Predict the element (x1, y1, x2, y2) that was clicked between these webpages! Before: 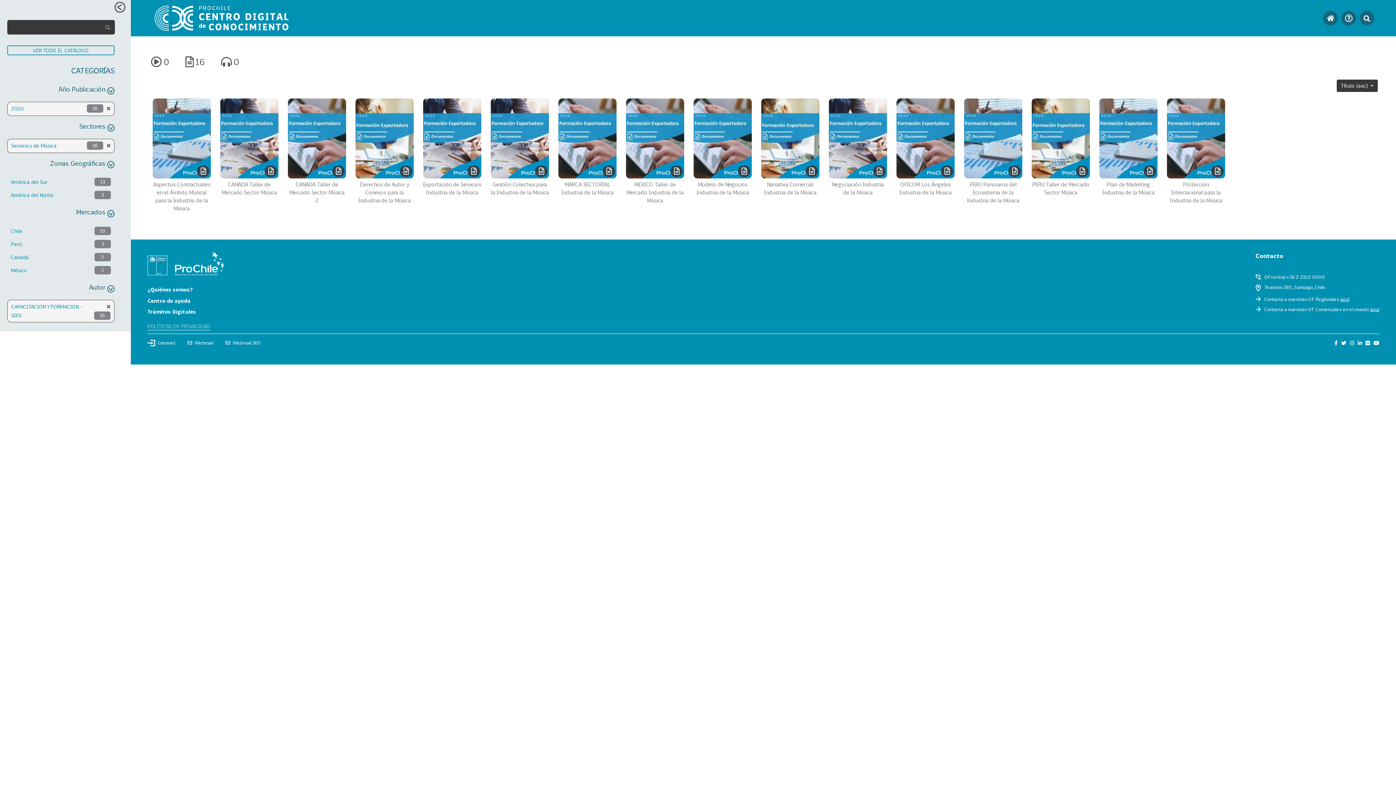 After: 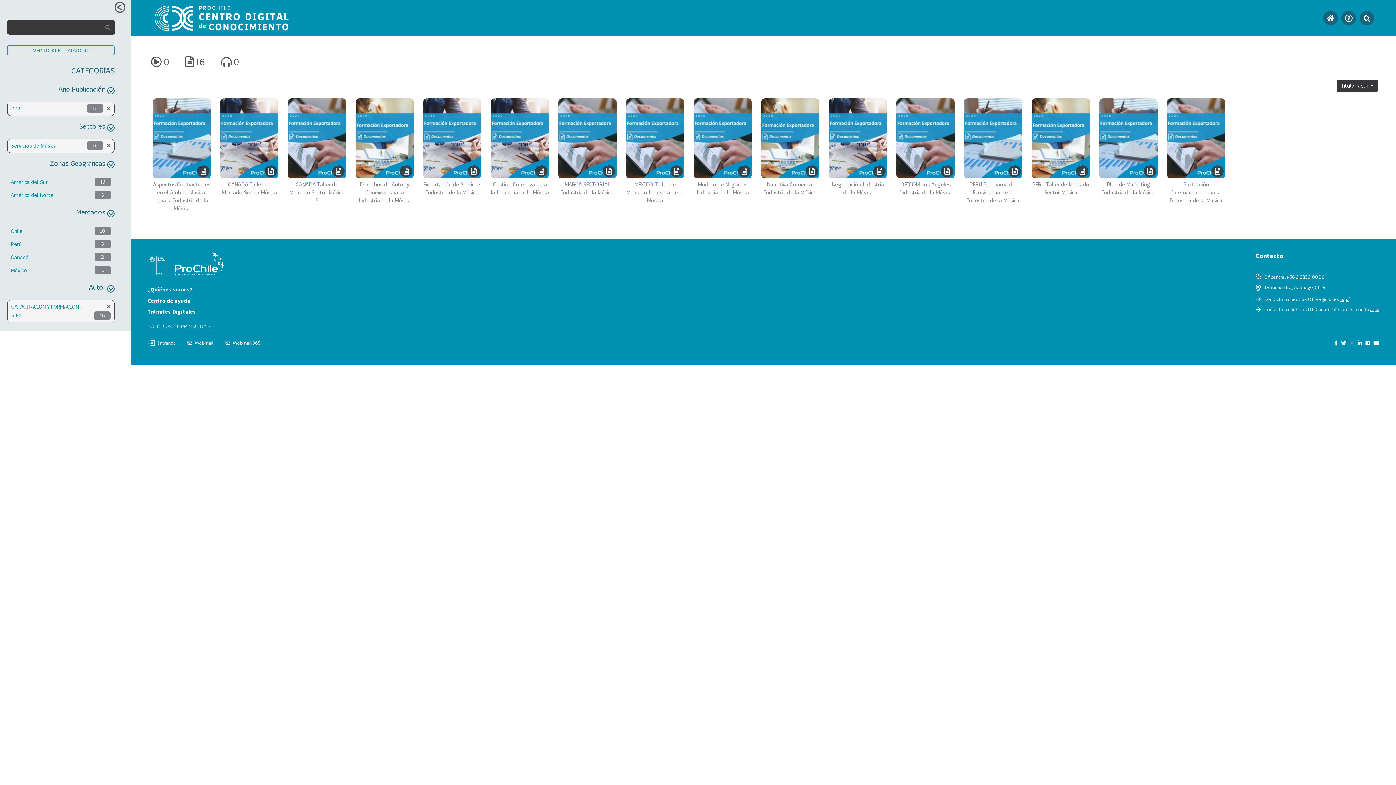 Action: bbox: (1341, 339, 1346, 347)